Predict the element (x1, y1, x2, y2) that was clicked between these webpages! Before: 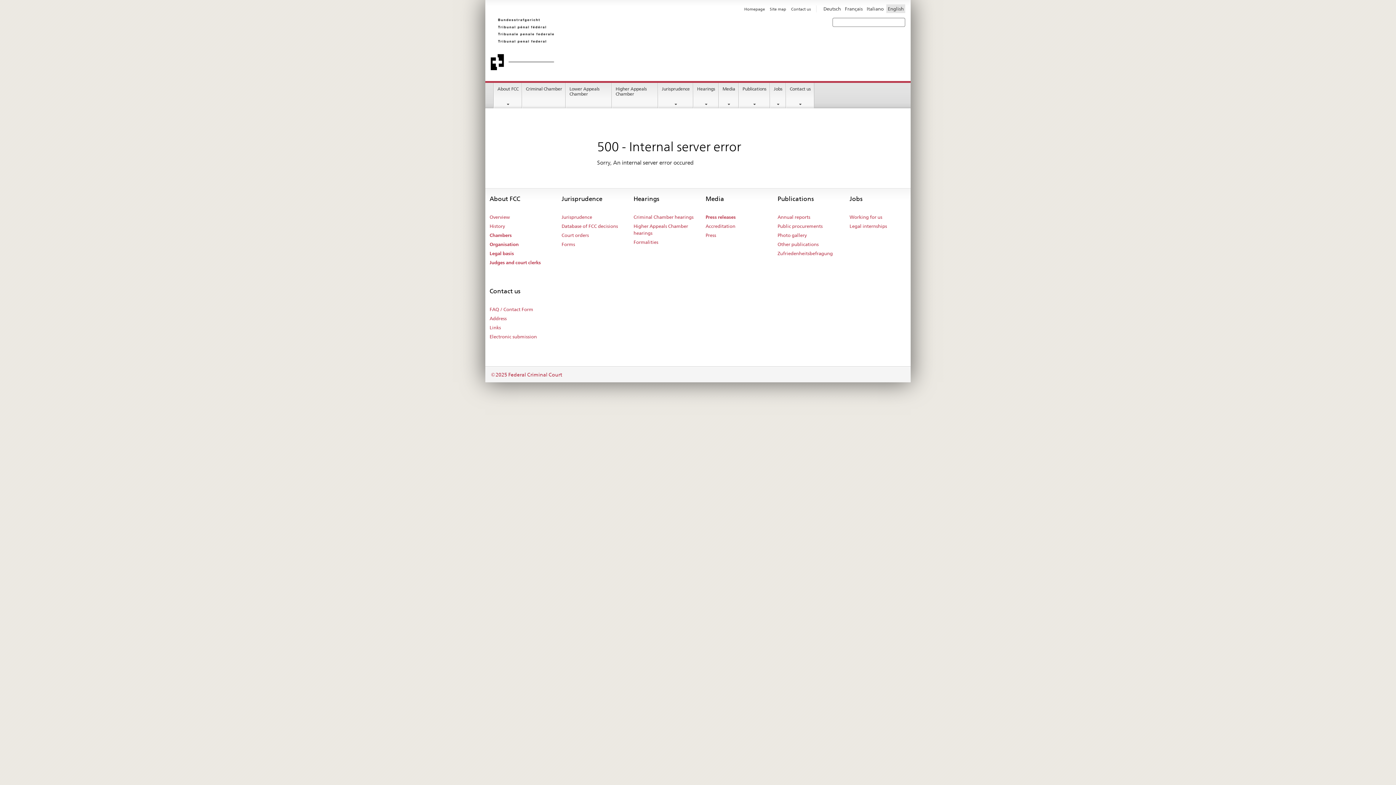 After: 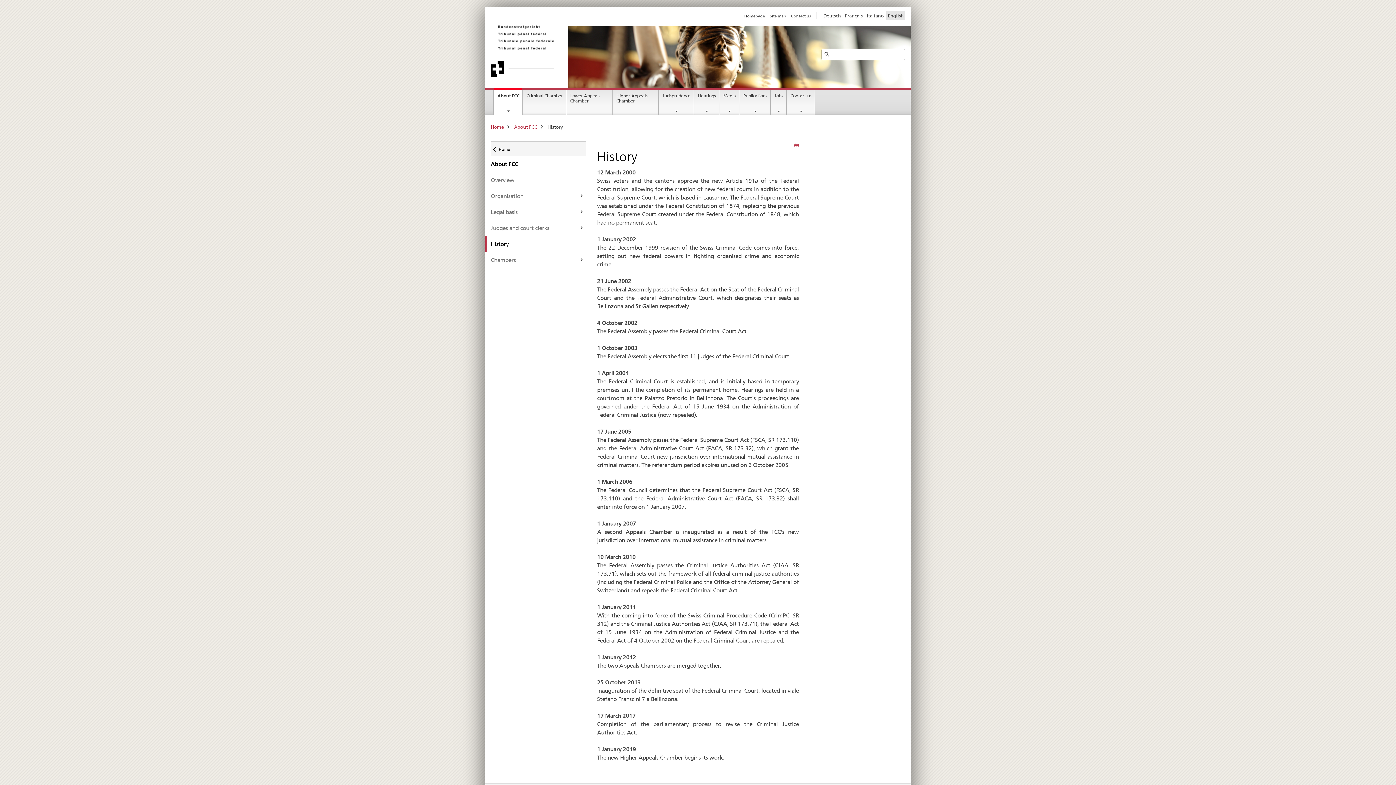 Action: label: History bbox: (489, 221, 504, 230)